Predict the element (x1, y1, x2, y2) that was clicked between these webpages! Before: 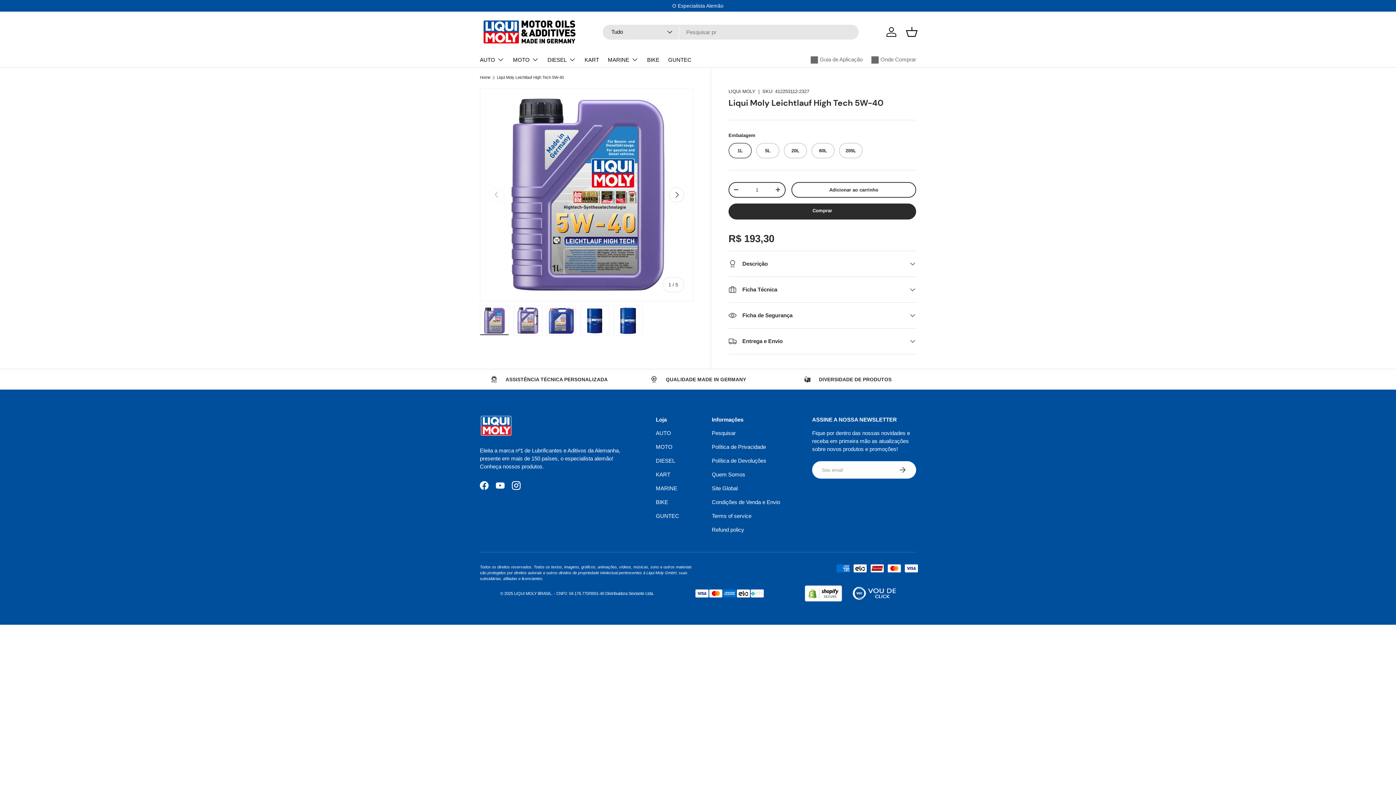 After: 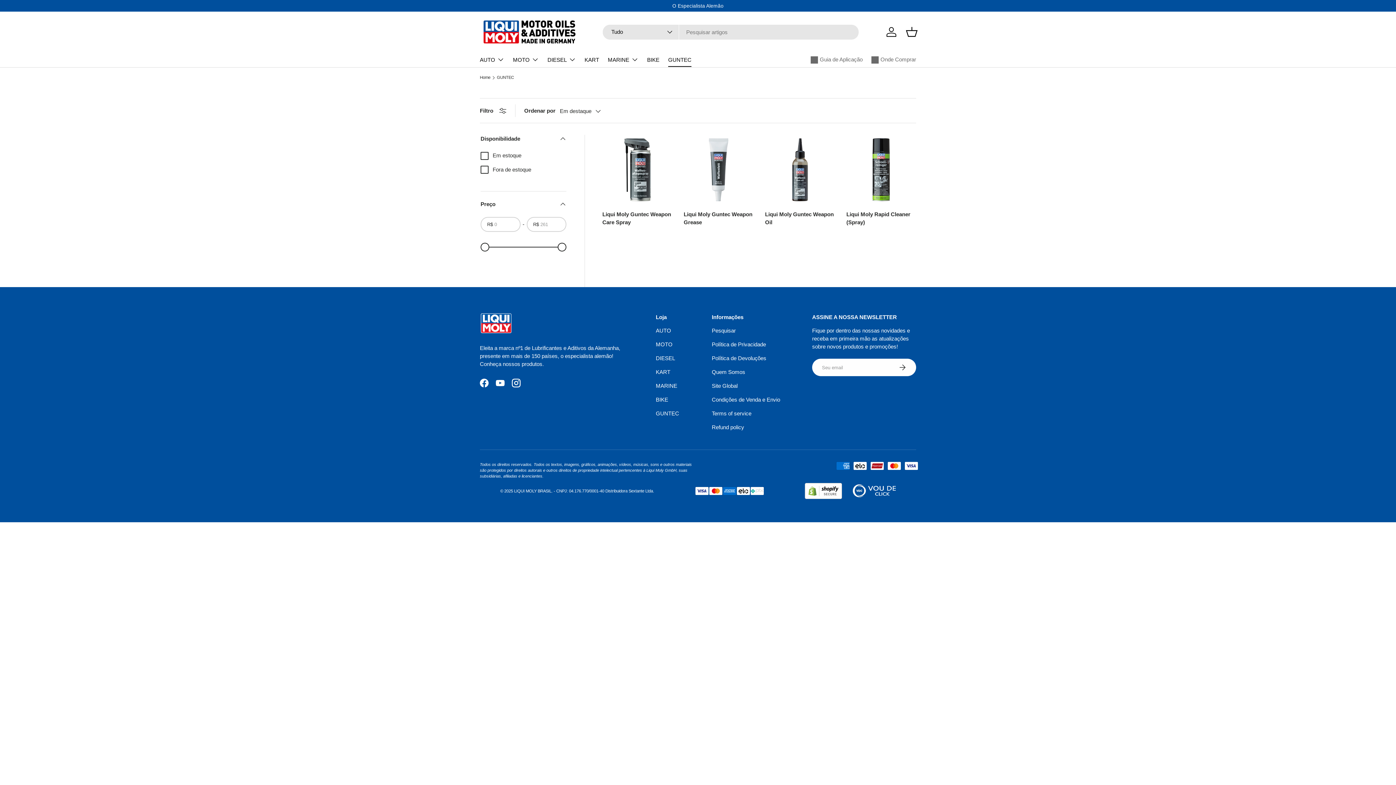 Action: bbox: (668, 52, 691, 66) label: GUNTEC